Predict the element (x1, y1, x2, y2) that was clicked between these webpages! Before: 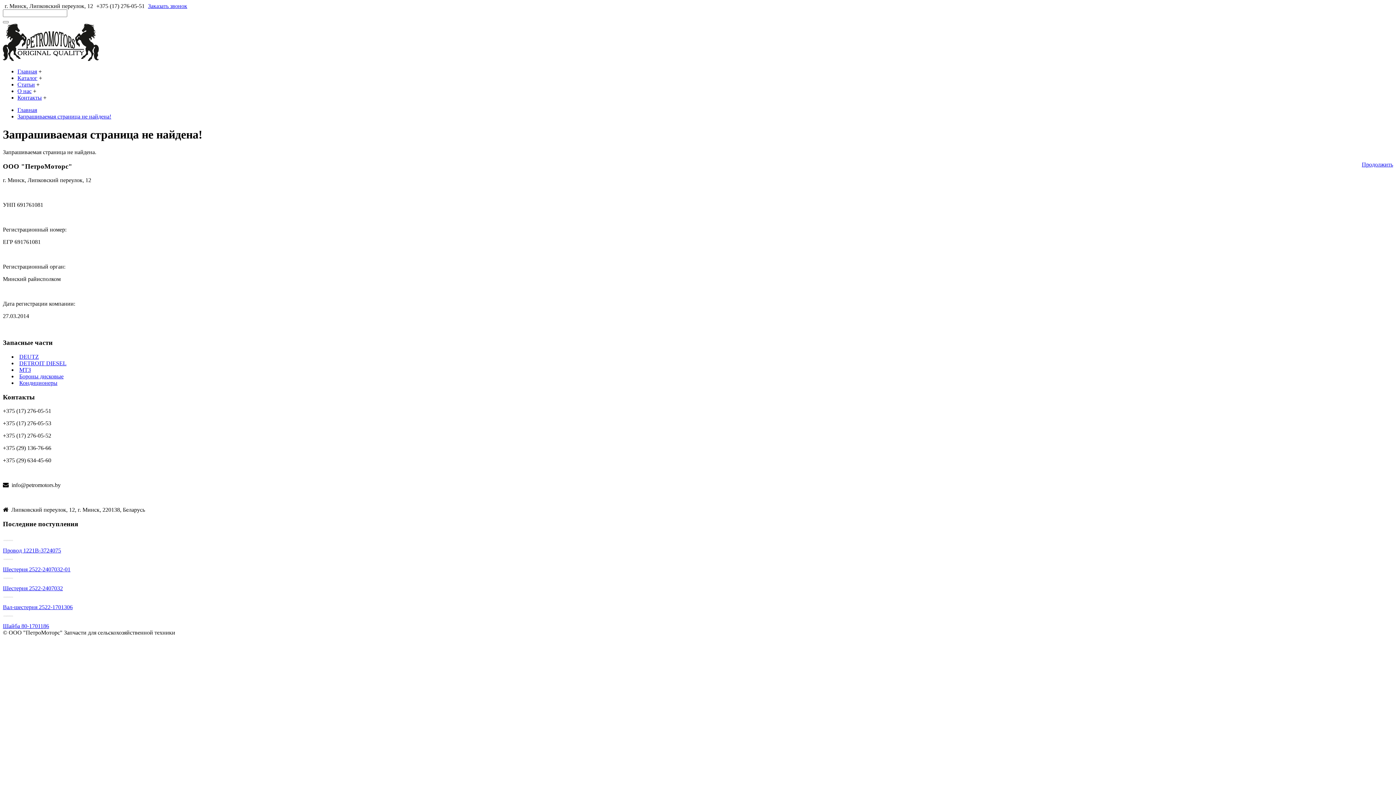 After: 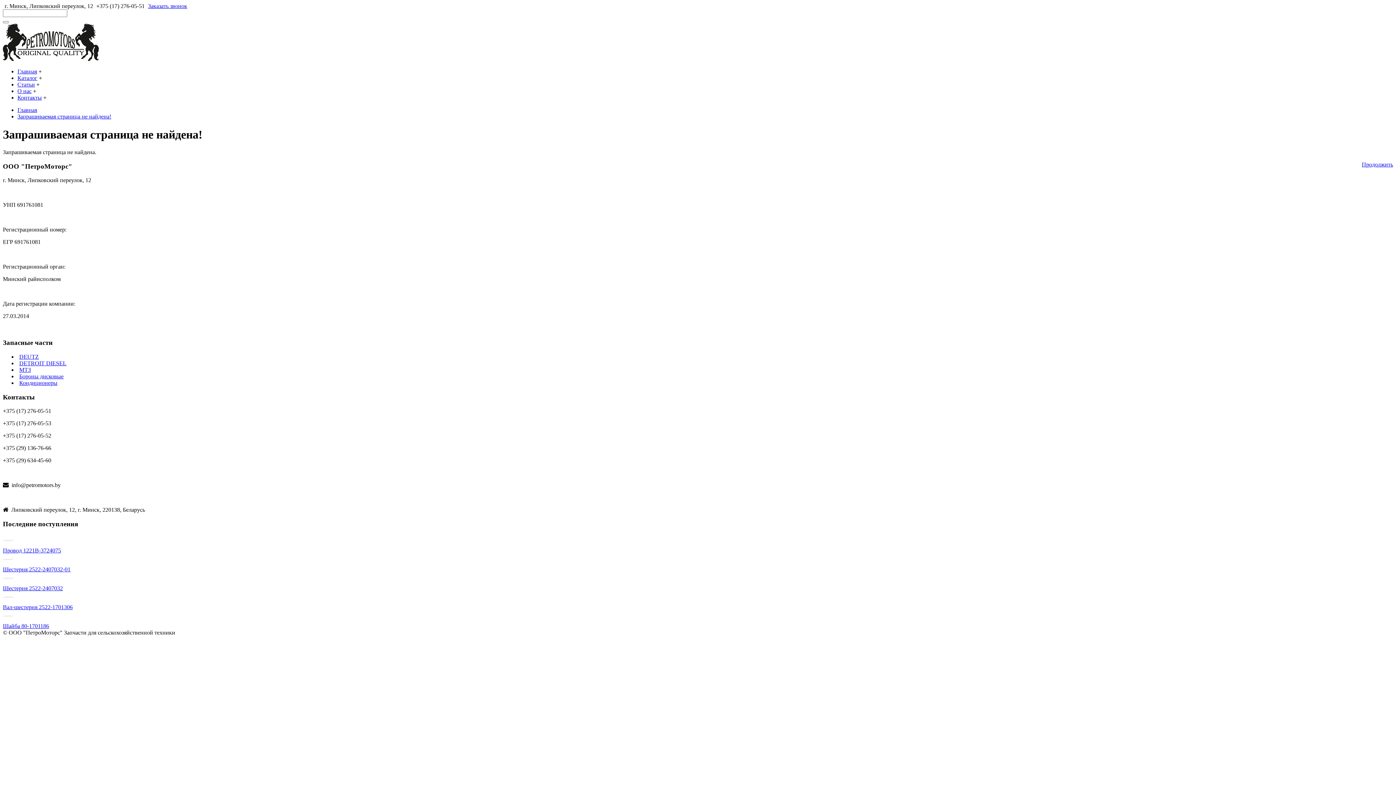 Action: label: Главная bbox: (17, 106, 37, 113)